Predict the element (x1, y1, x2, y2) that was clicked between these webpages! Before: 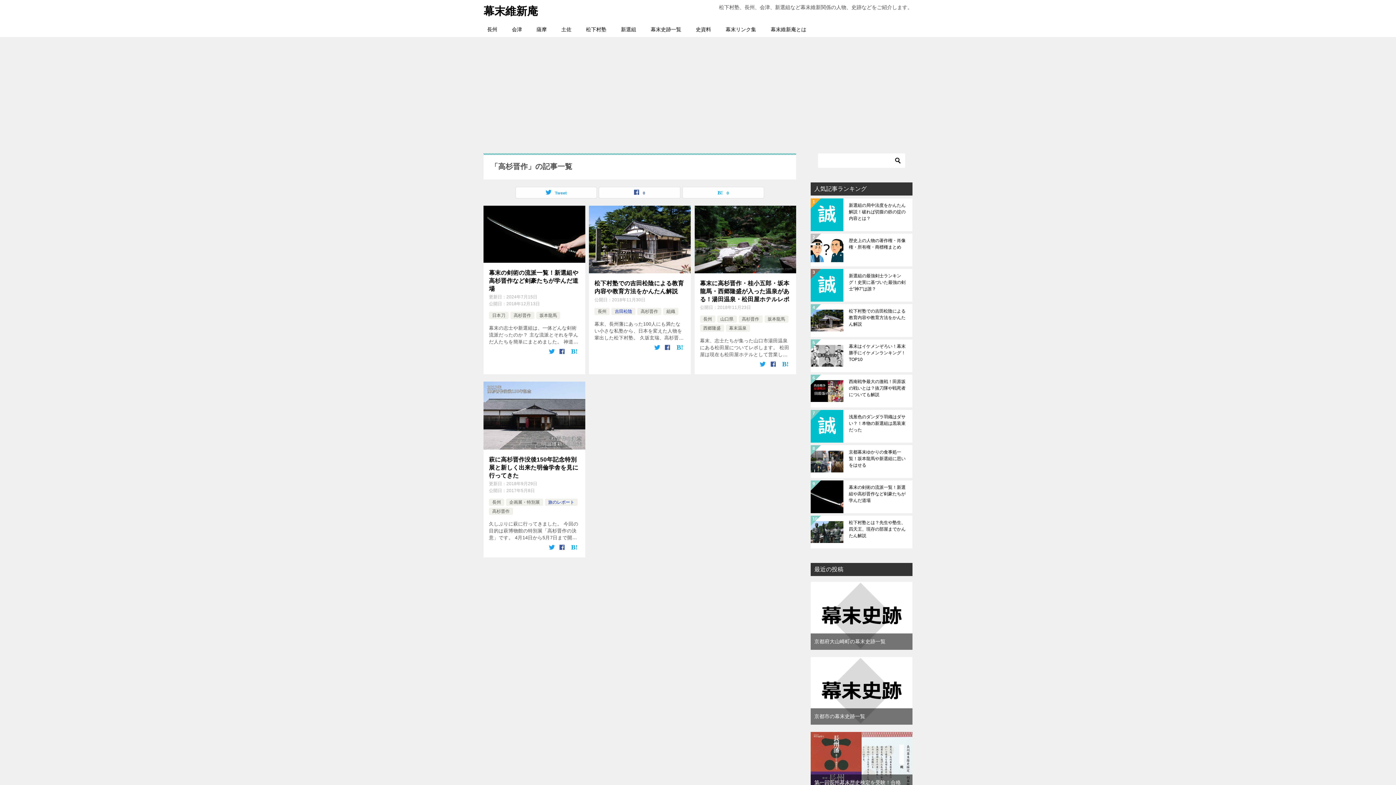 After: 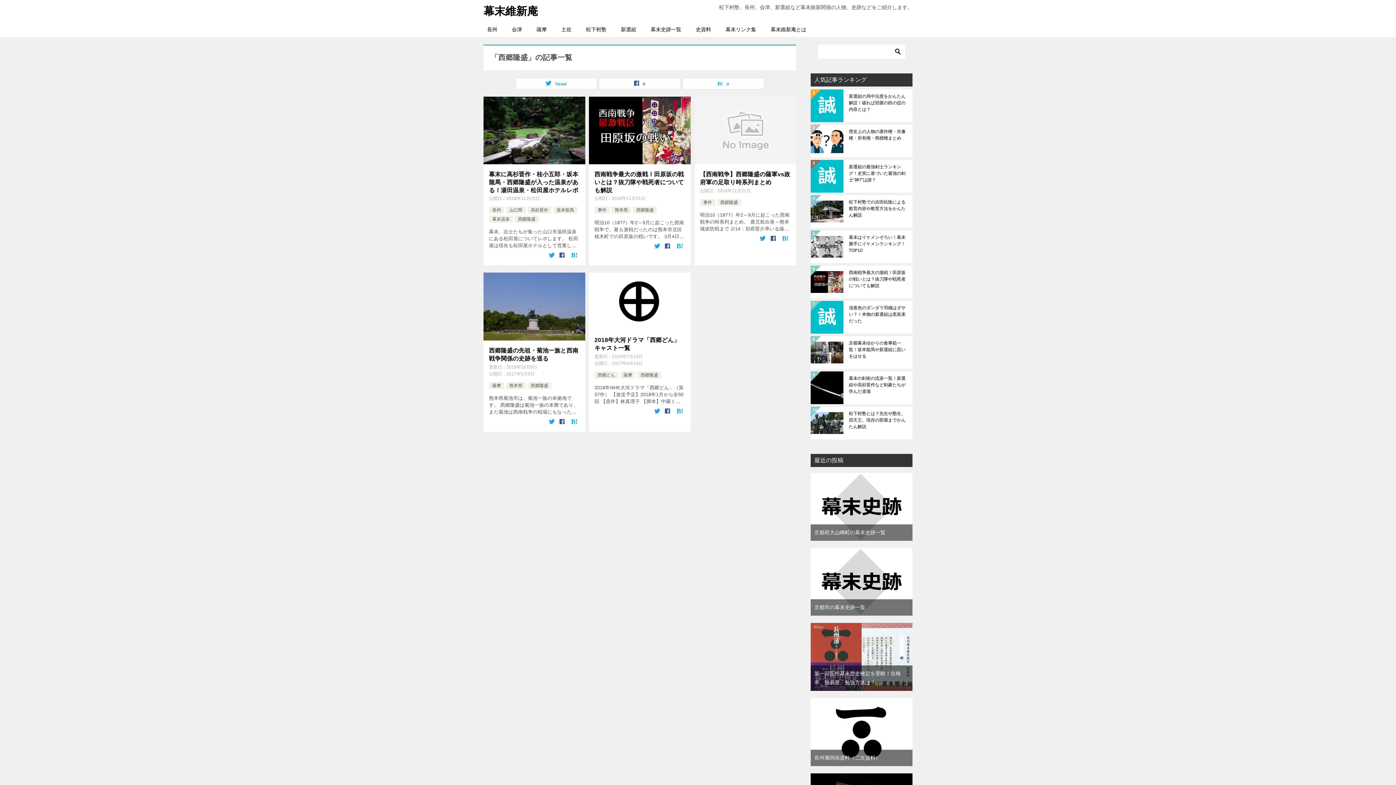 Action: label: 西郷隆盛 bbox: (703, 325, 720, 331)